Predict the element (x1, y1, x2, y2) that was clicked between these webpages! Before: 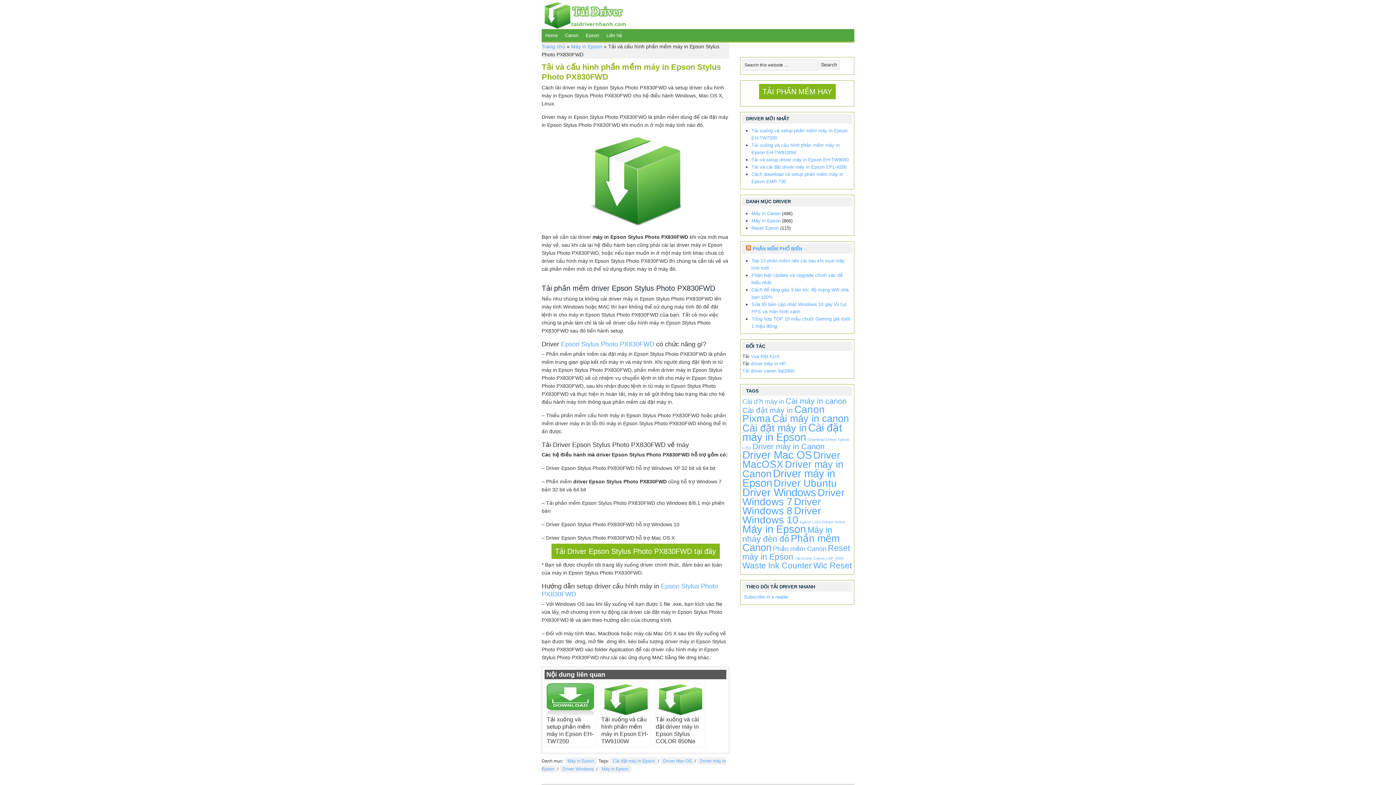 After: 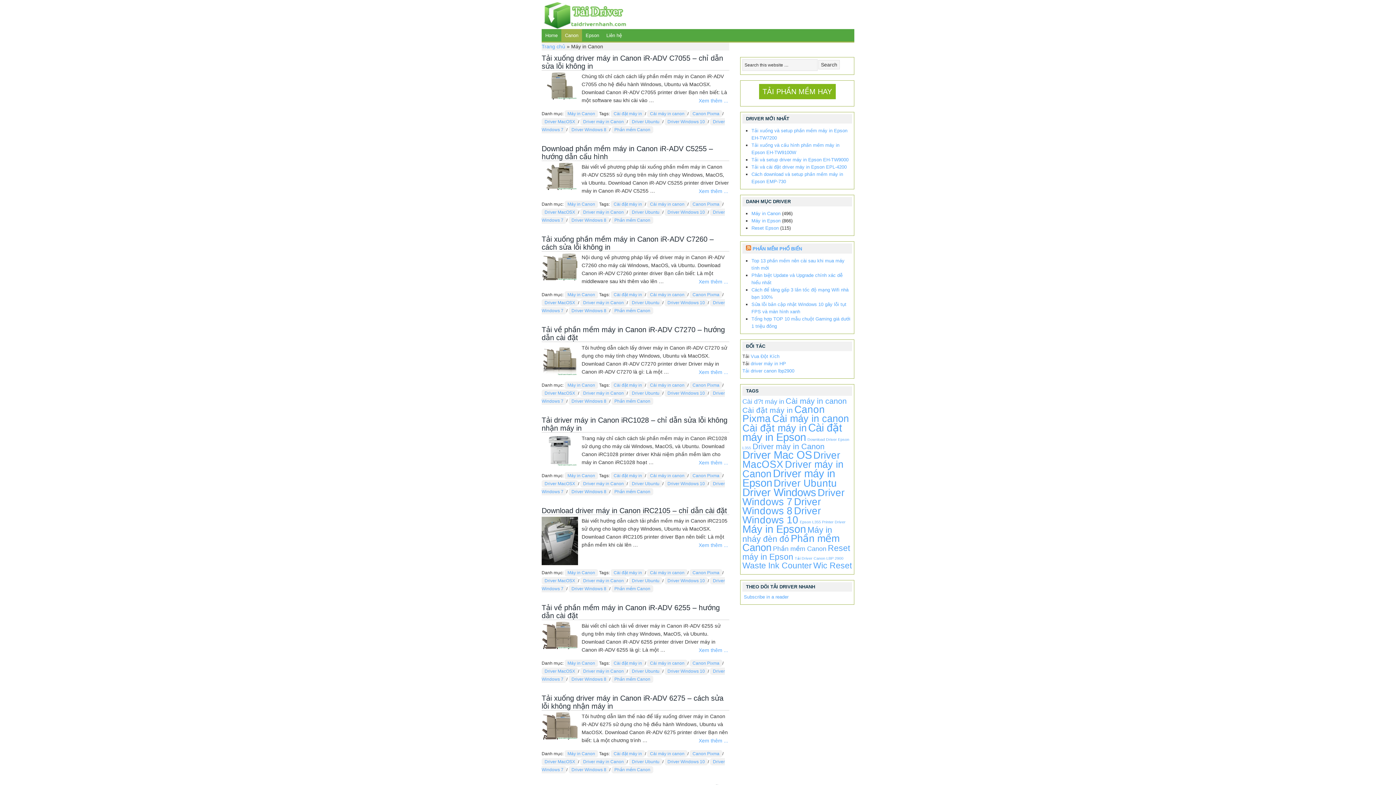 Action: bbox: (561, 29, 582, 41) label: Canon